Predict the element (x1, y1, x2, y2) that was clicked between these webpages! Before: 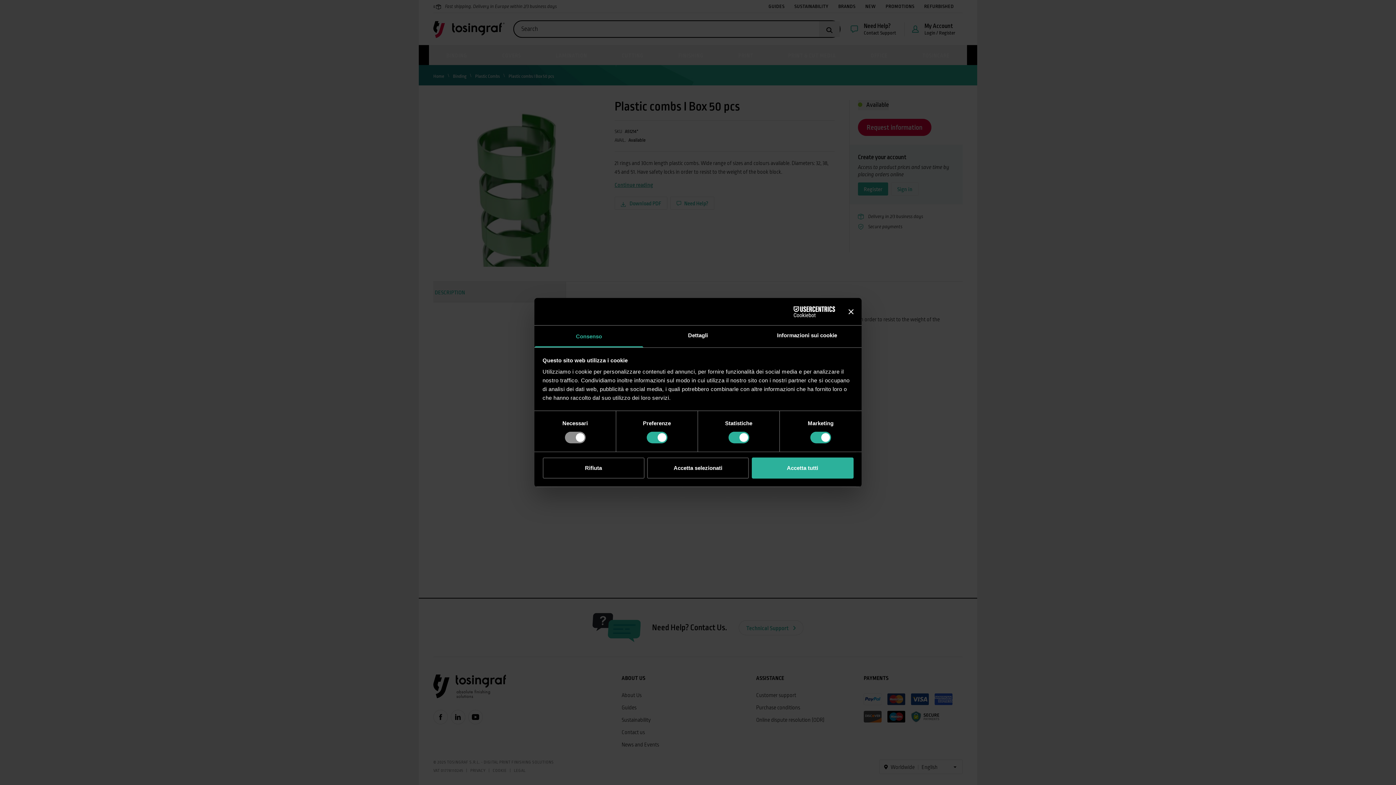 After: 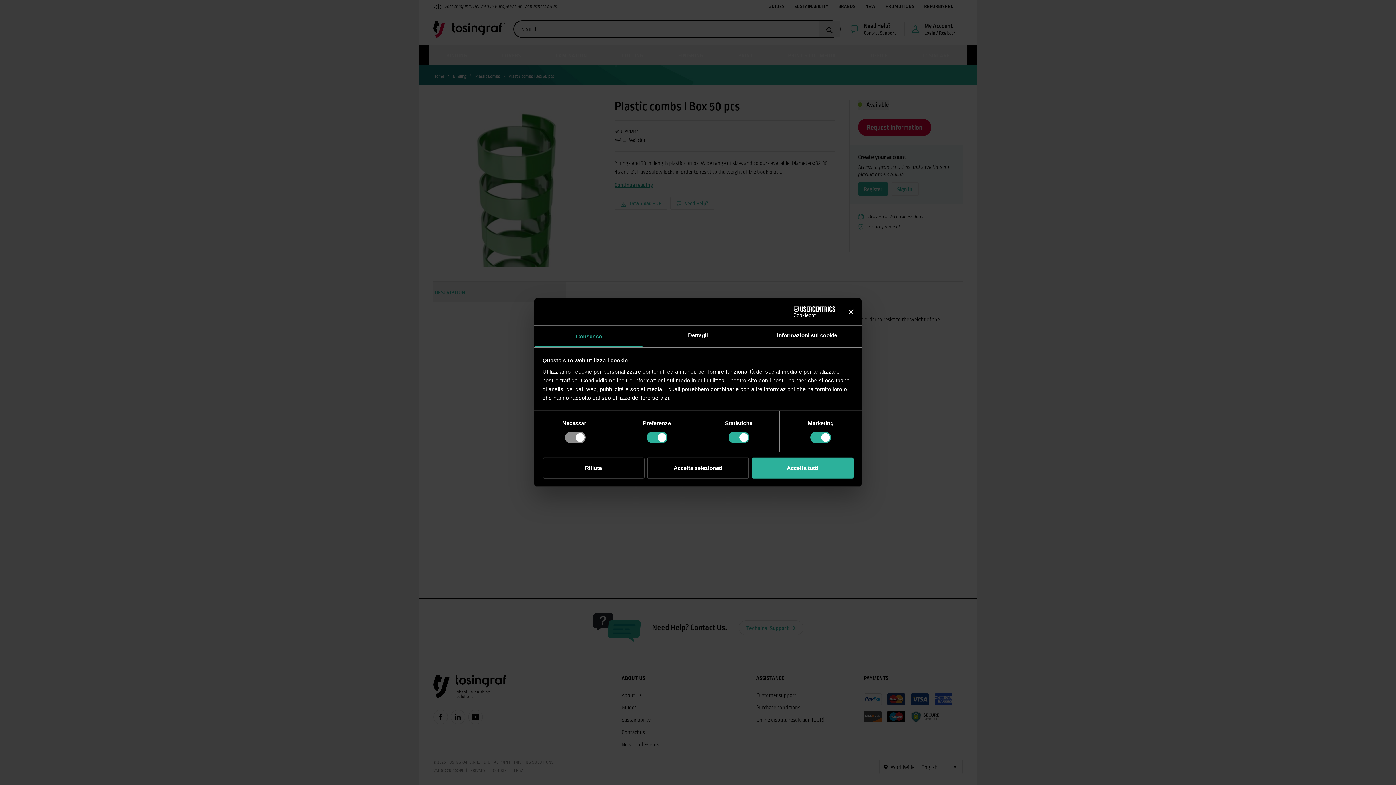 Action: label: Consenso bbox: (534, 325, 643, 347)